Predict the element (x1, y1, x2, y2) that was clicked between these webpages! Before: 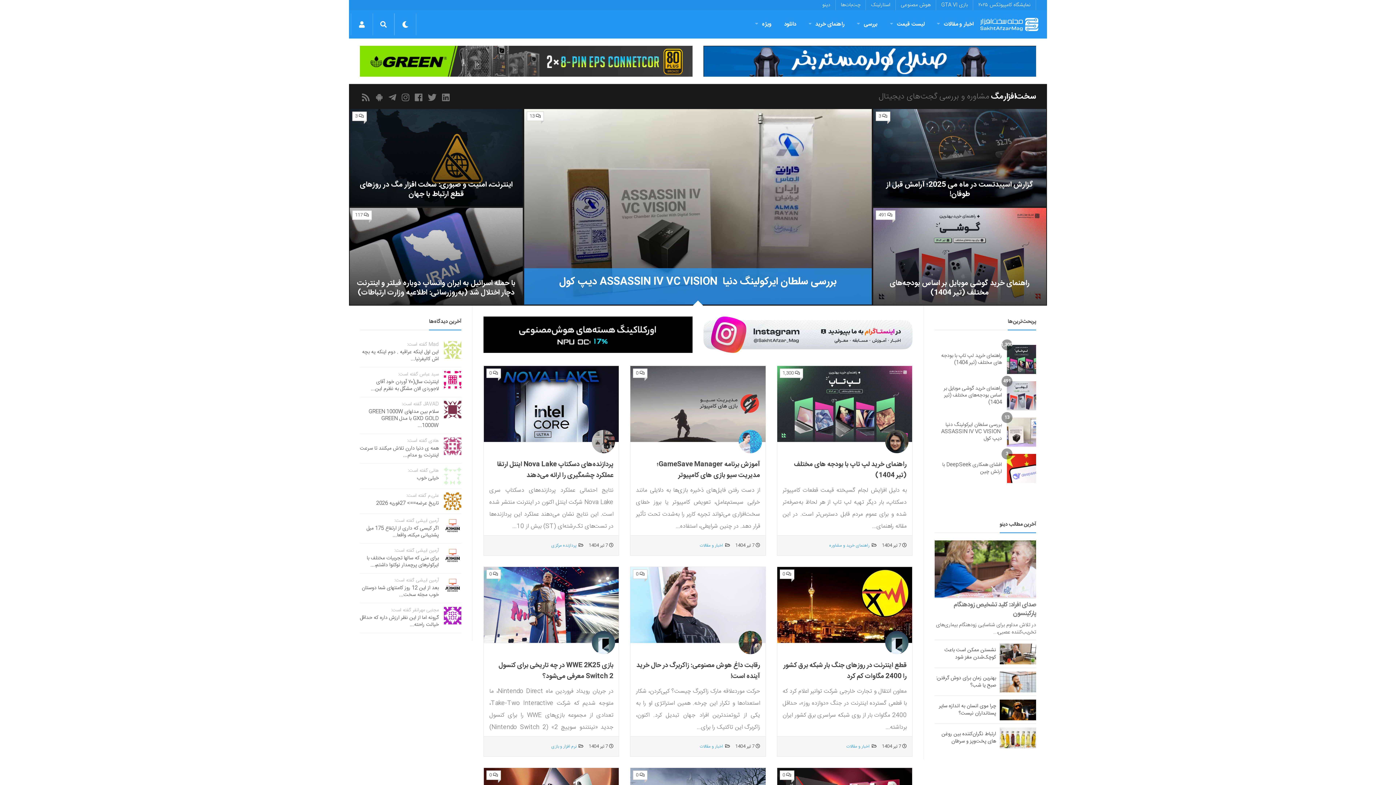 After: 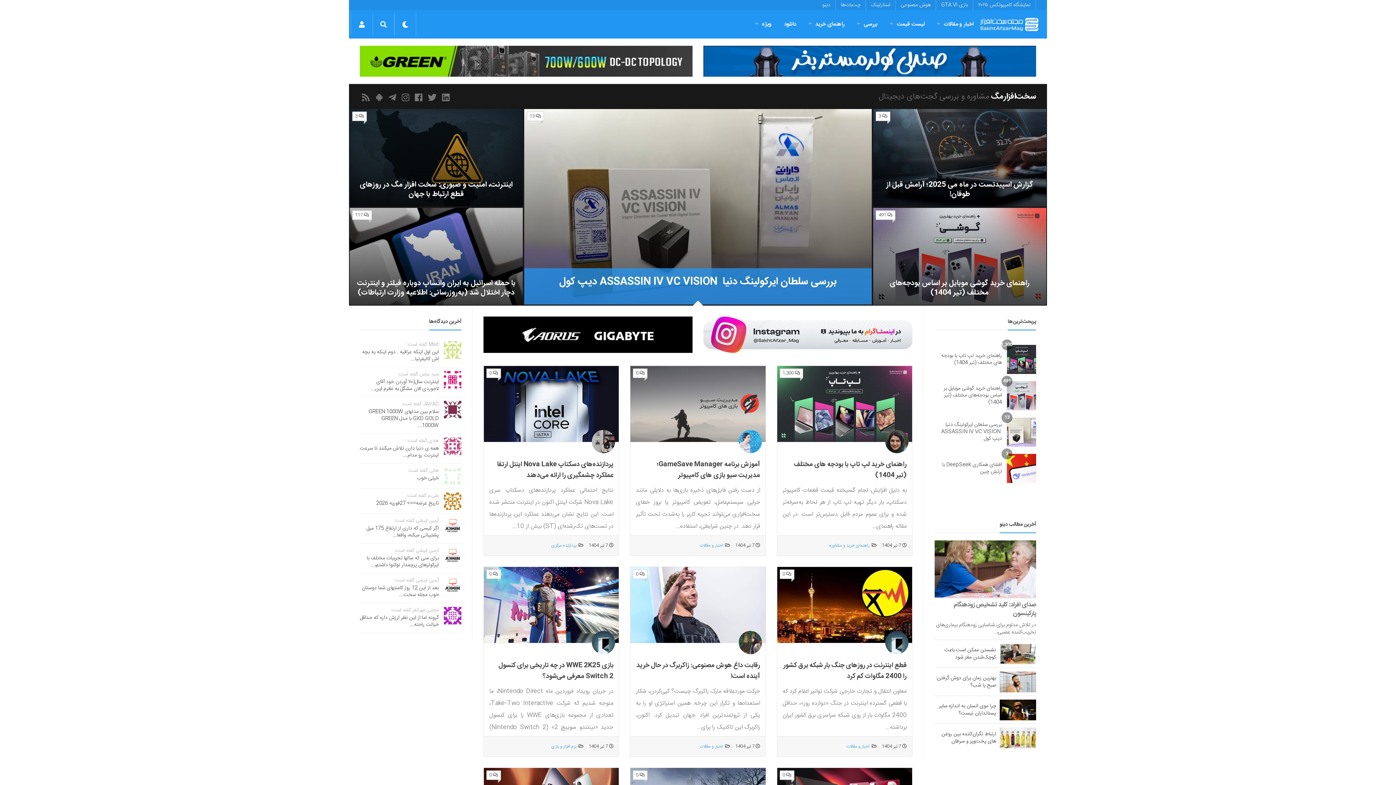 Action: bbox: (1000, 644, 1036, 664)